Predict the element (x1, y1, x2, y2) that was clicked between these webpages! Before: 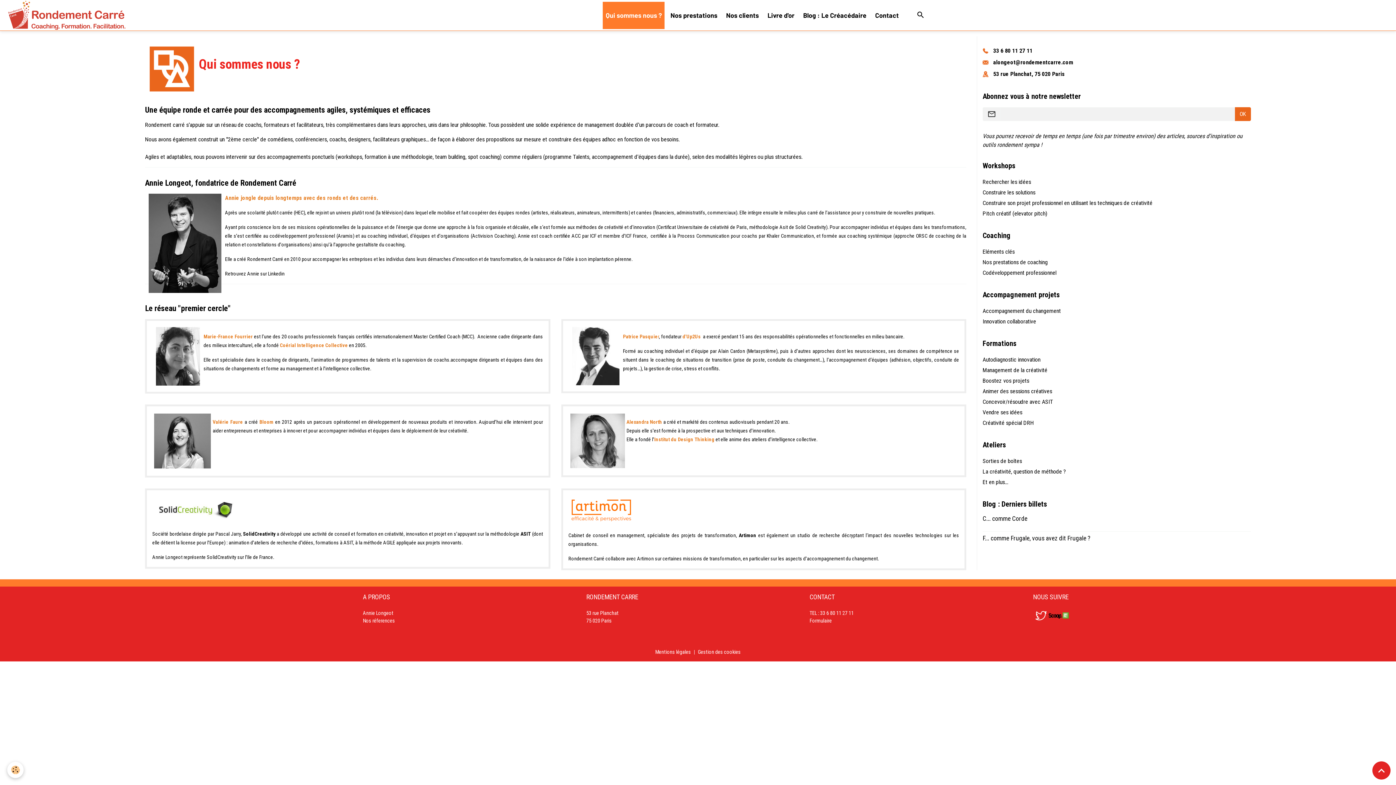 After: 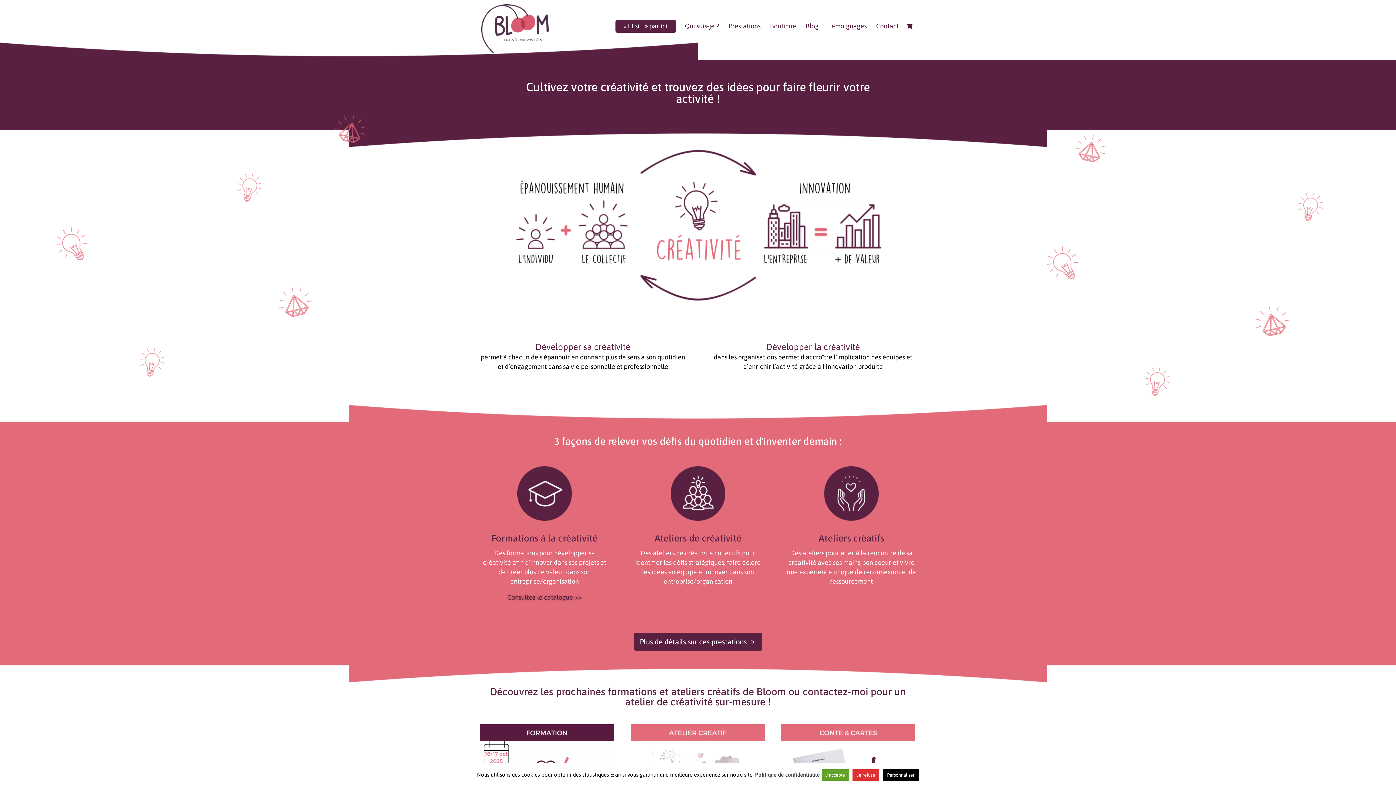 Action: label: Bloom bbox: (259, 419, 273, 425)